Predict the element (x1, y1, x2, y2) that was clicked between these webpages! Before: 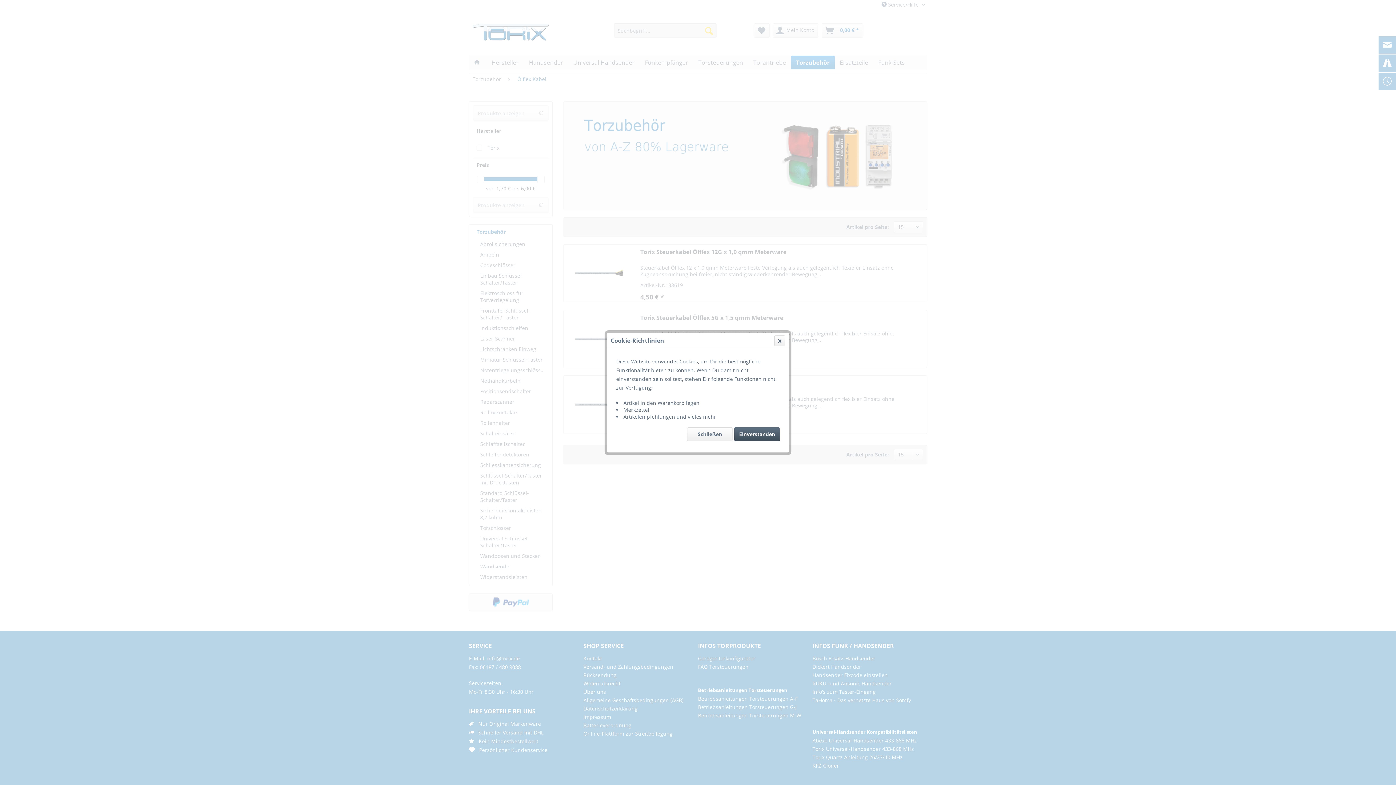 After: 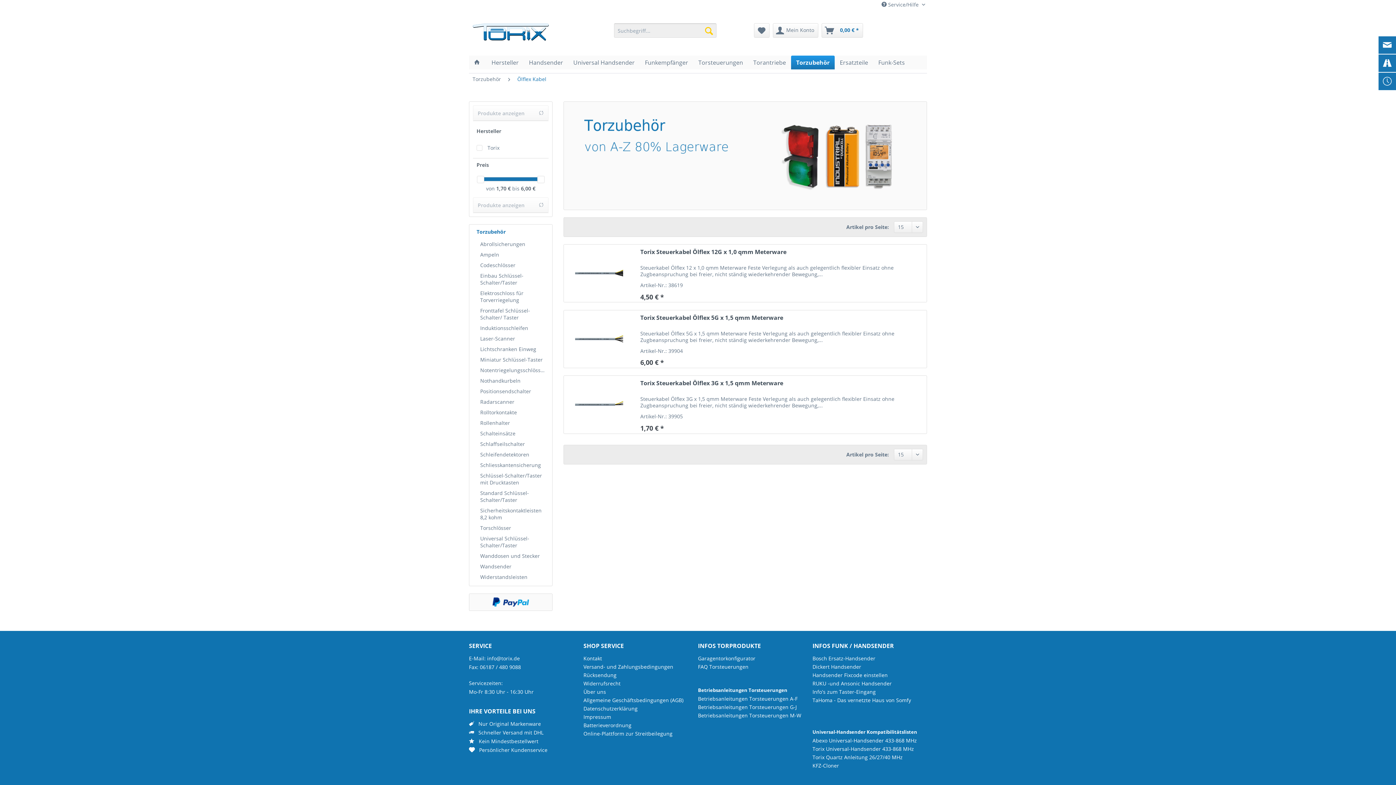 Action: bbox: (734, 427, 780, 441) label: Einverstanden